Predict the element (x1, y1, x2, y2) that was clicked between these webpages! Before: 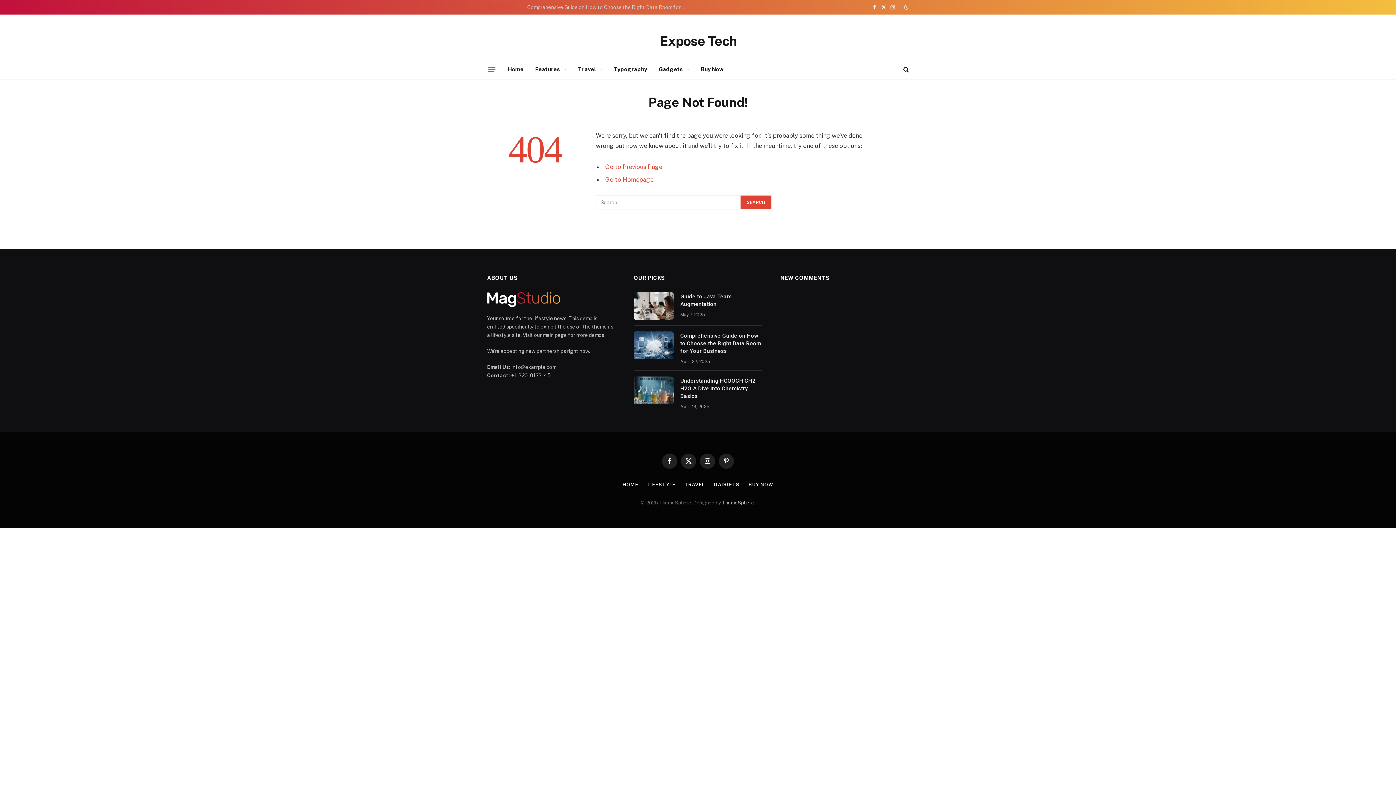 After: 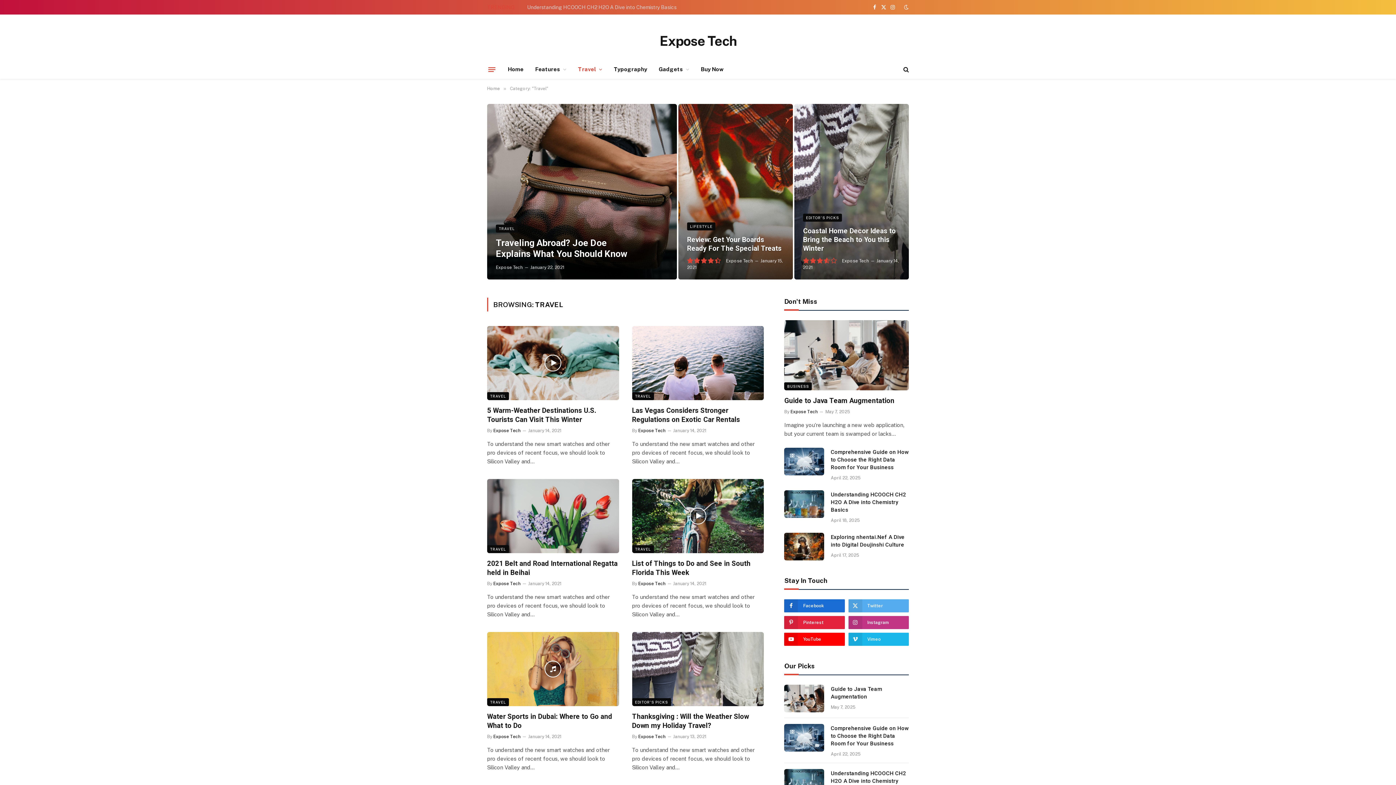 Action: label: TRAVEL bbox: (684, 482, 705, 487)